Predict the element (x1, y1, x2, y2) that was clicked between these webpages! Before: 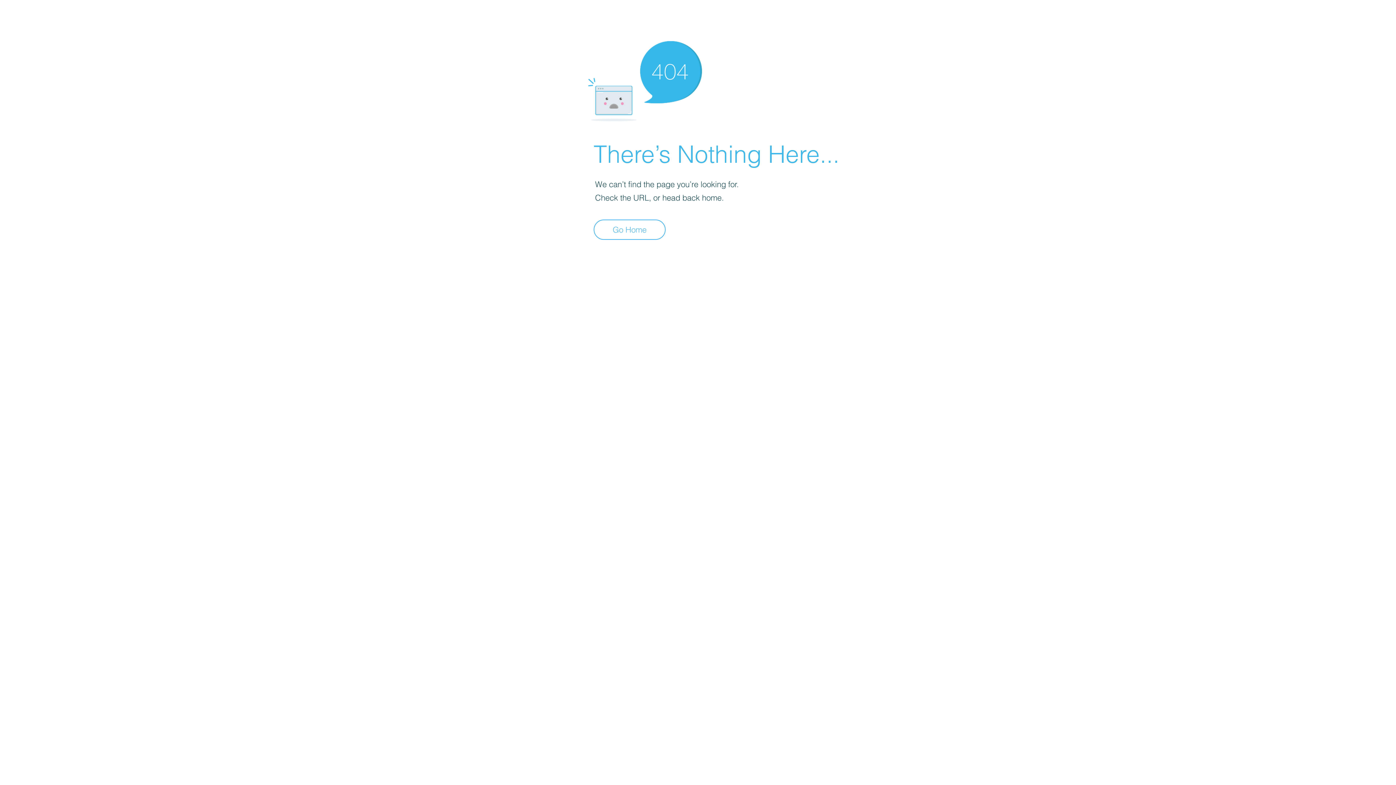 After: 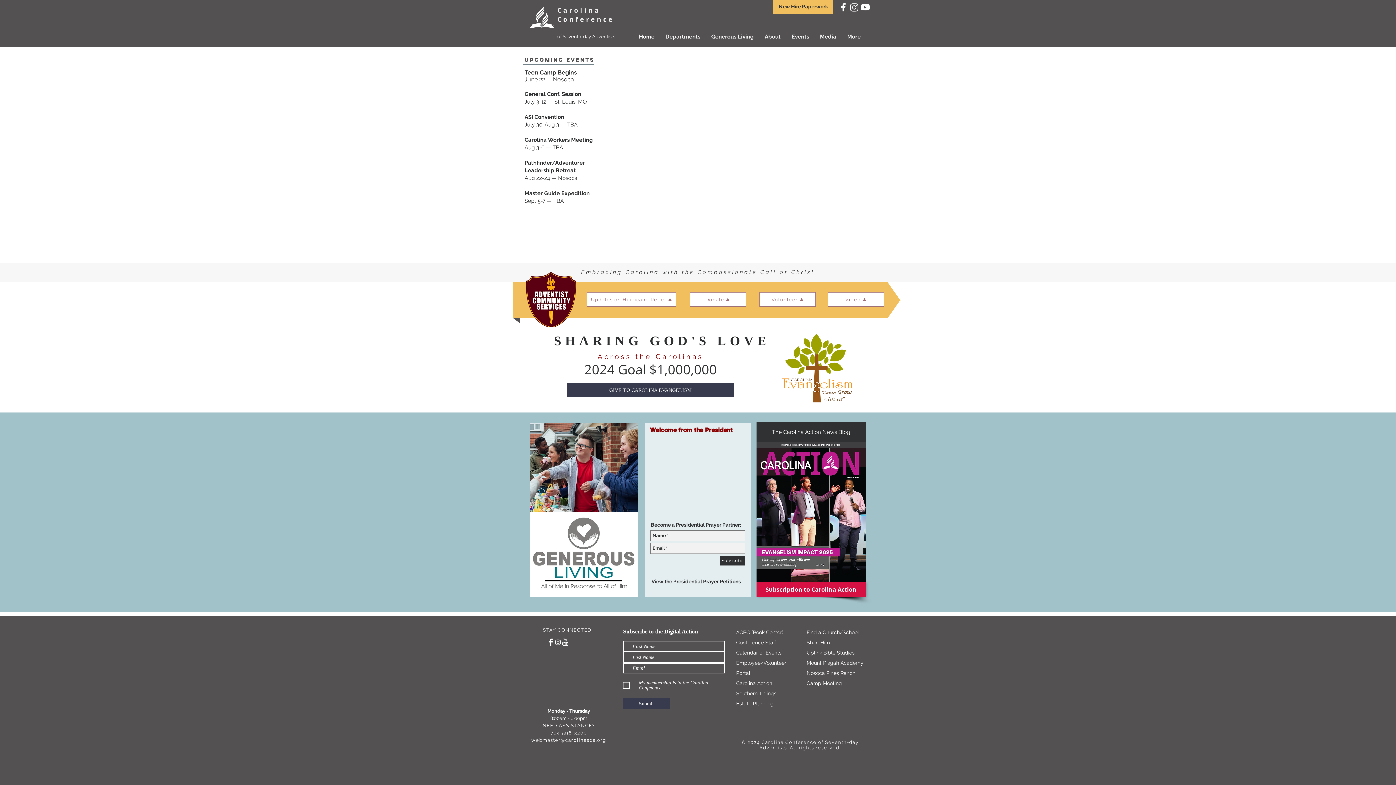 Action: label: Go Home bbox: (593, 219, 665, 240)